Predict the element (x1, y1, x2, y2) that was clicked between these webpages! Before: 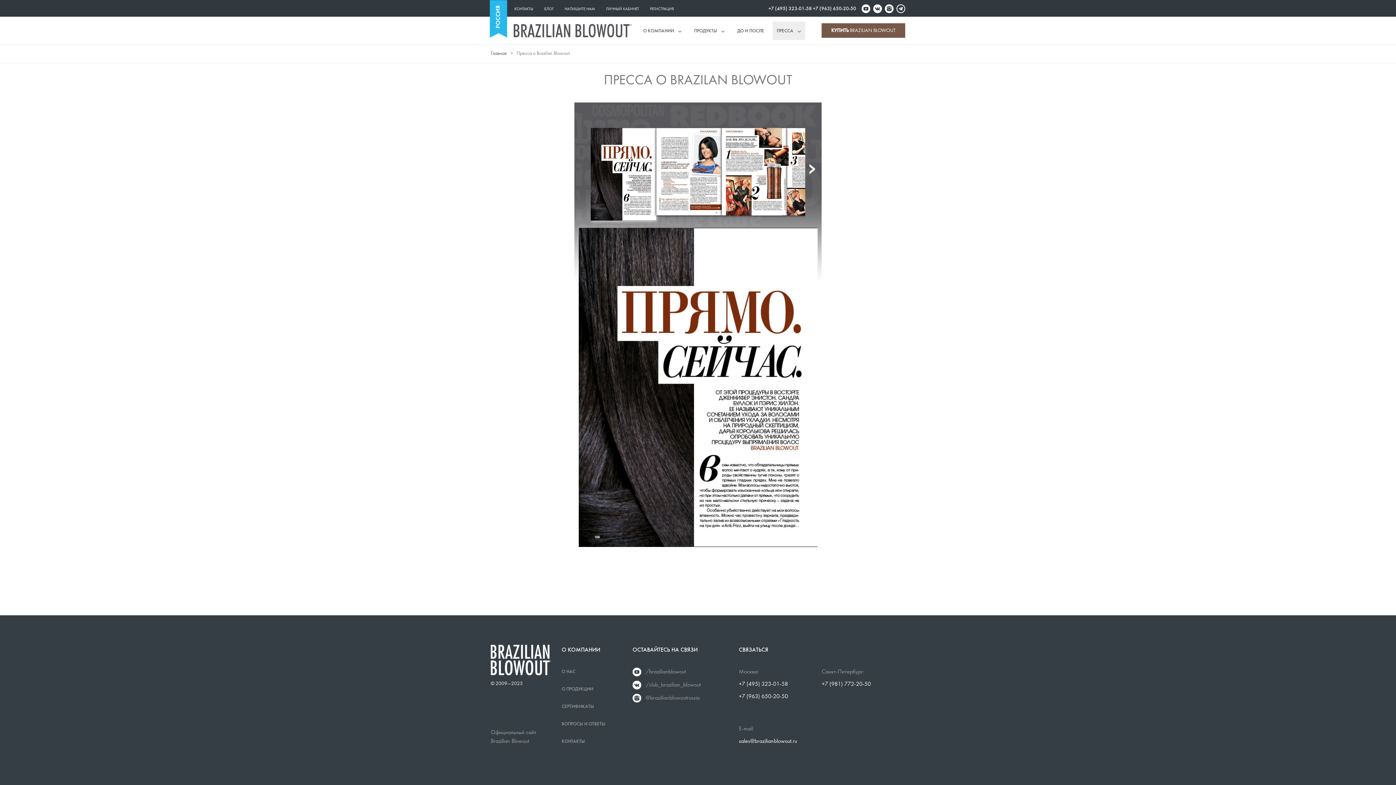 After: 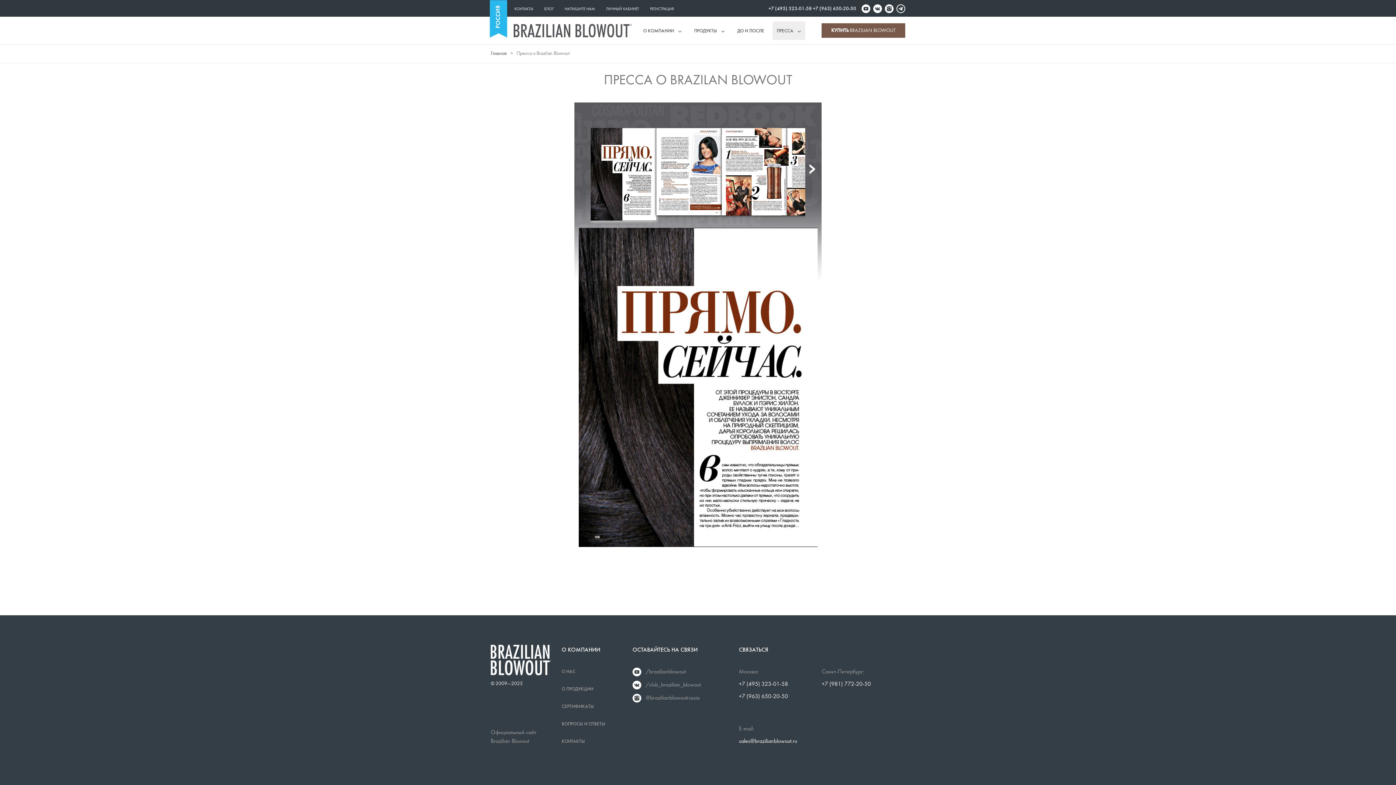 Action: bbox: (772, 22, 805, 39) label: ПРЕССА